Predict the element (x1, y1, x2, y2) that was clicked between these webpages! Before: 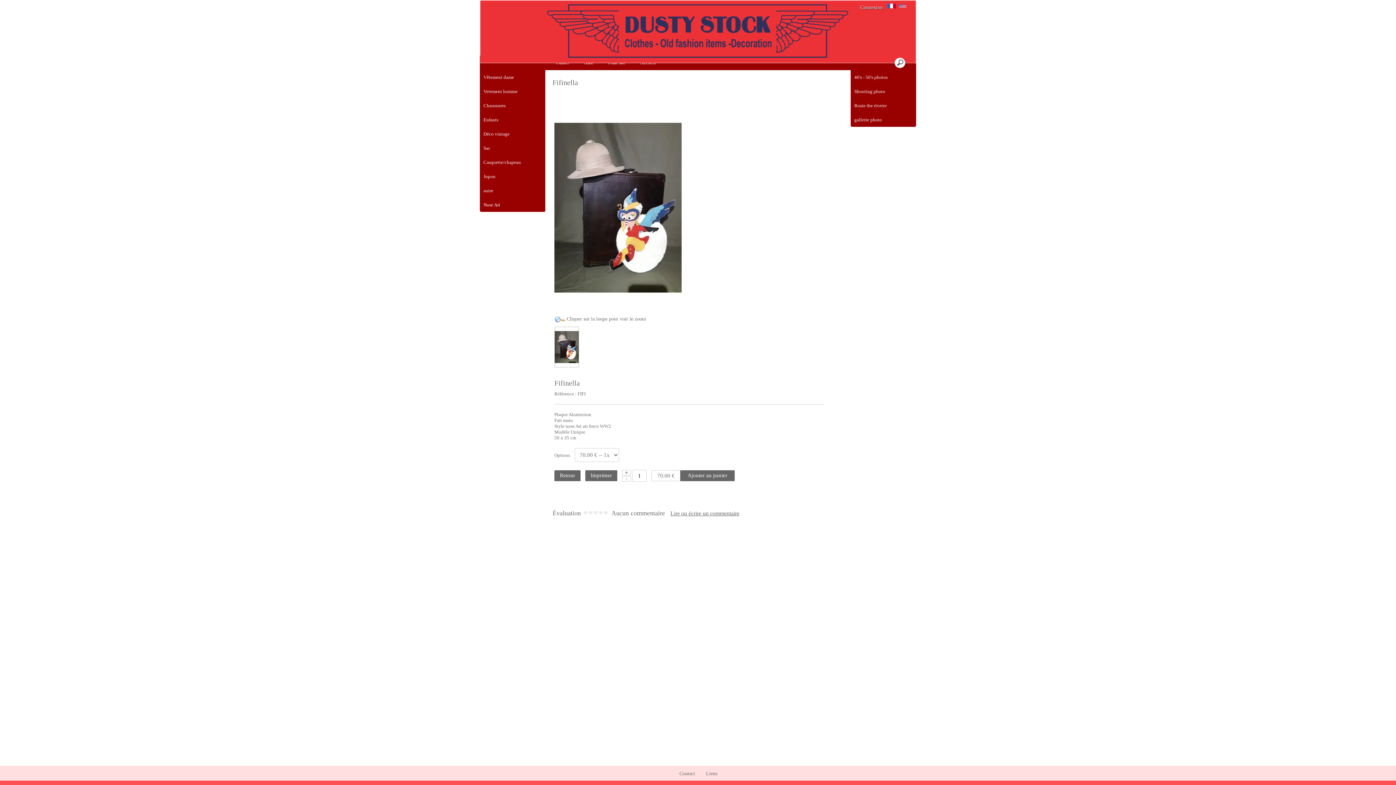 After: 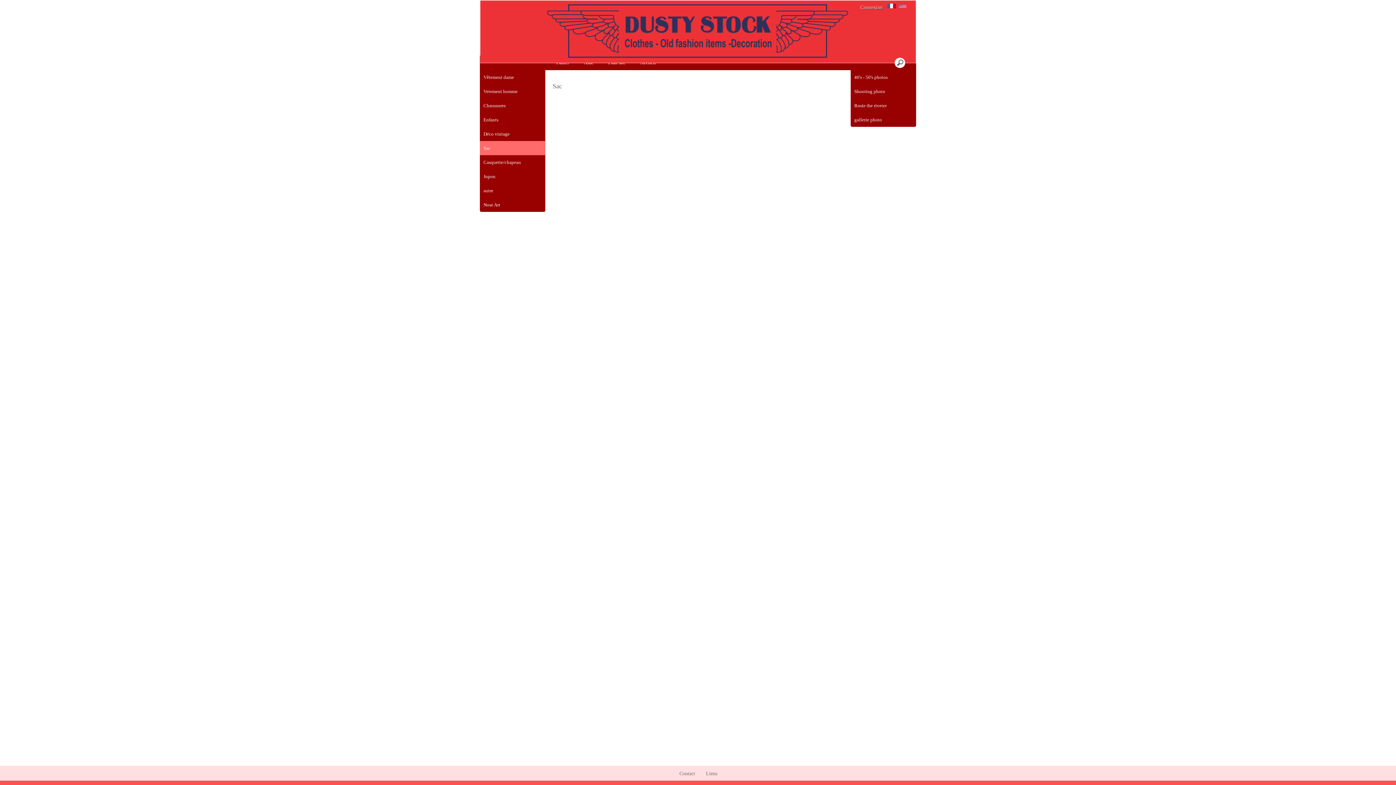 Action: label: Sac bbox: (480, 141, 545, 155)